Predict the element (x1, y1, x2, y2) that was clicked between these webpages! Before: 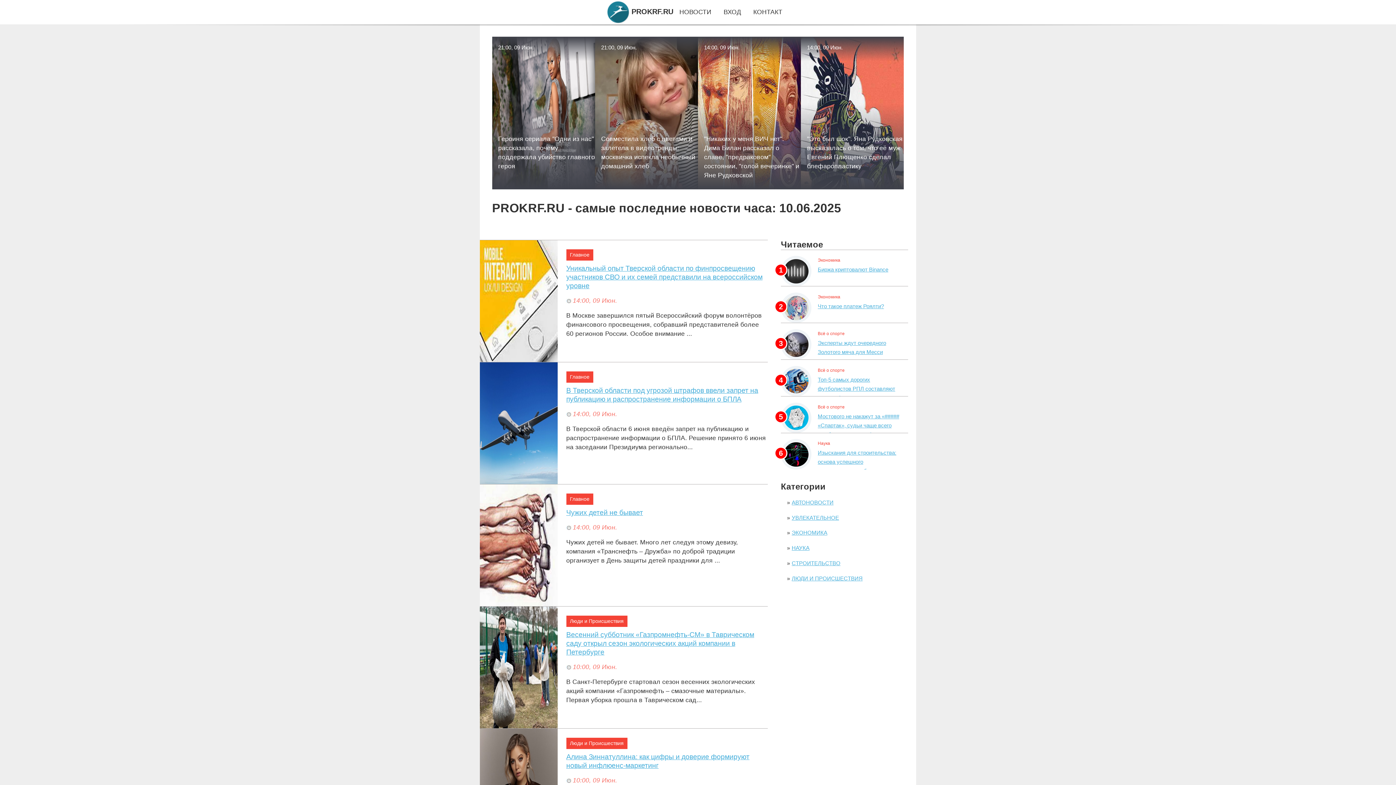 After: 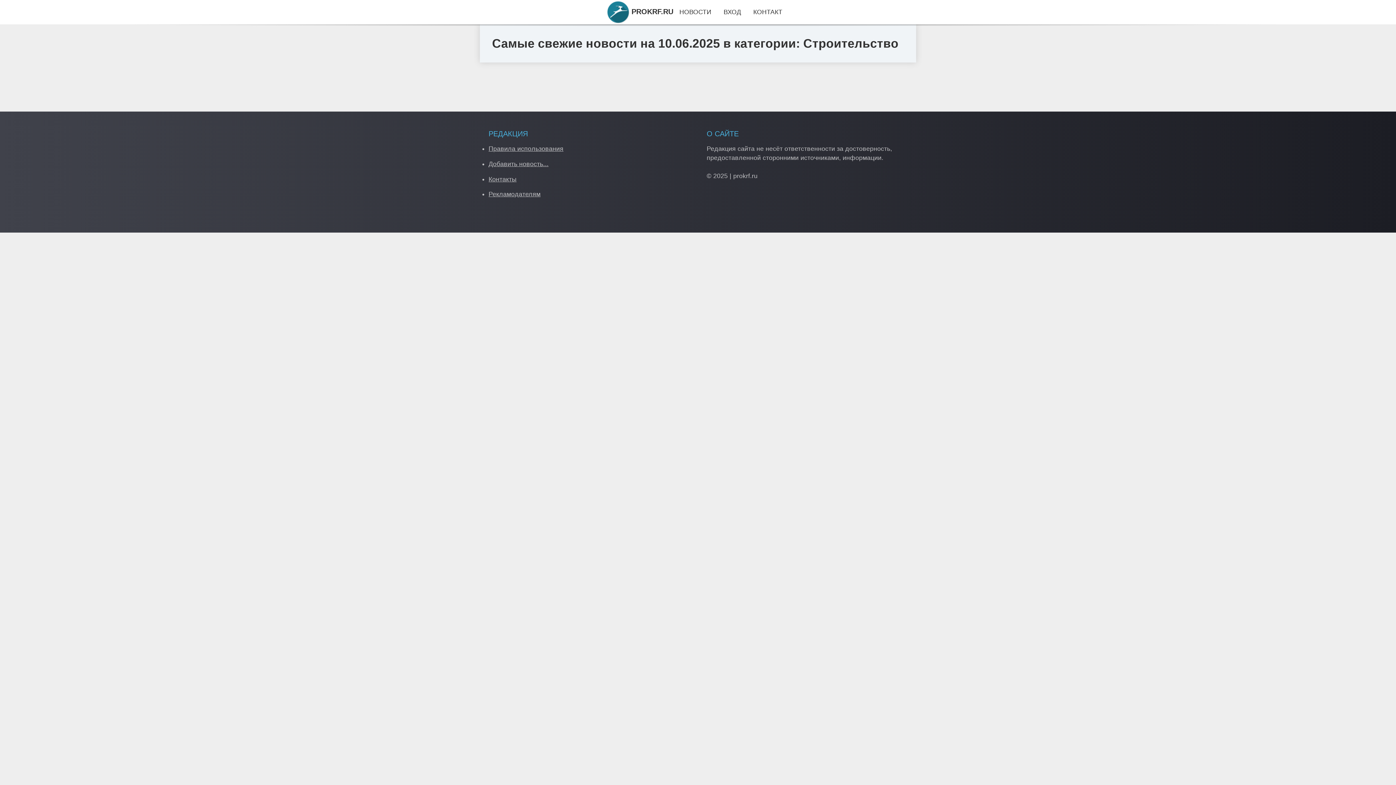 Action: bbox: (791, 560, 840, 566) label: СТРОИТЕЛЬСТВО